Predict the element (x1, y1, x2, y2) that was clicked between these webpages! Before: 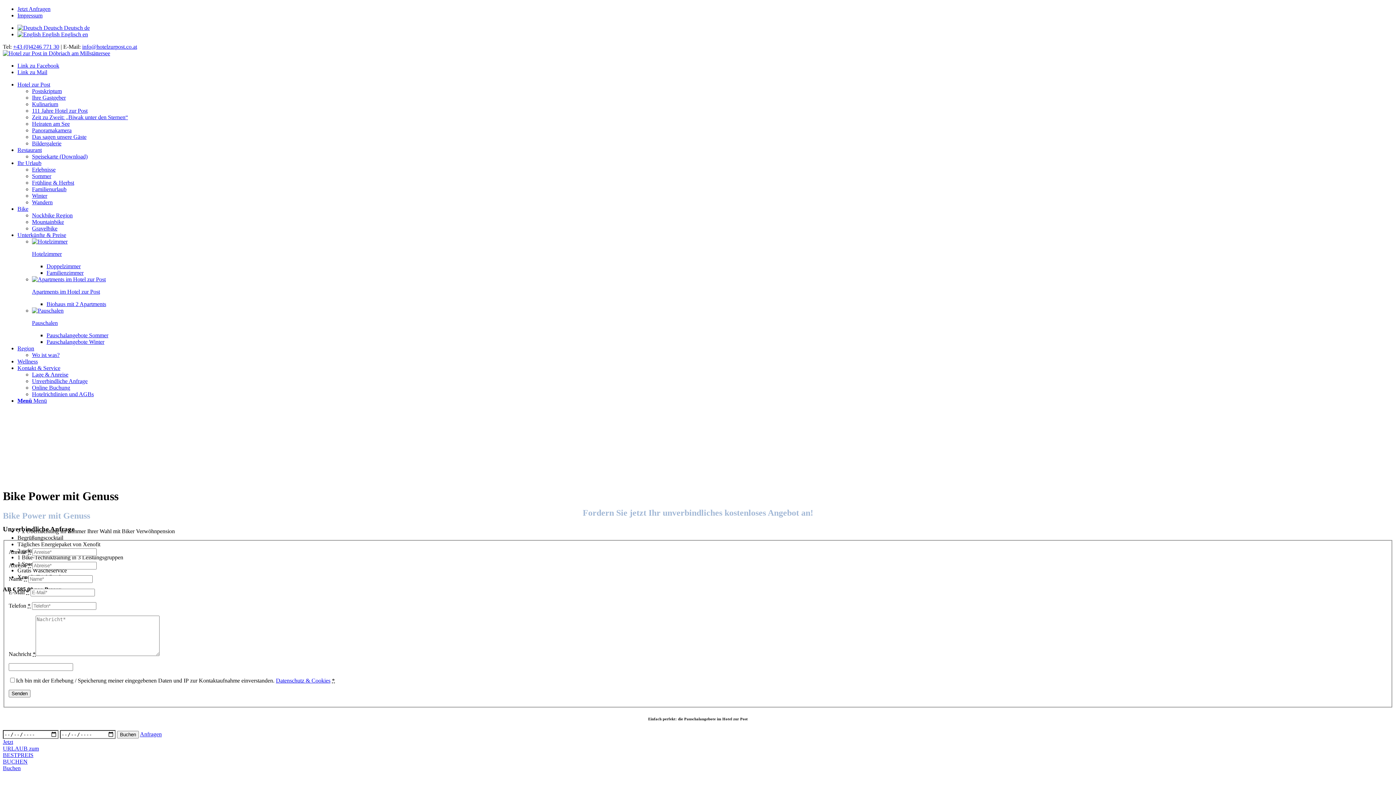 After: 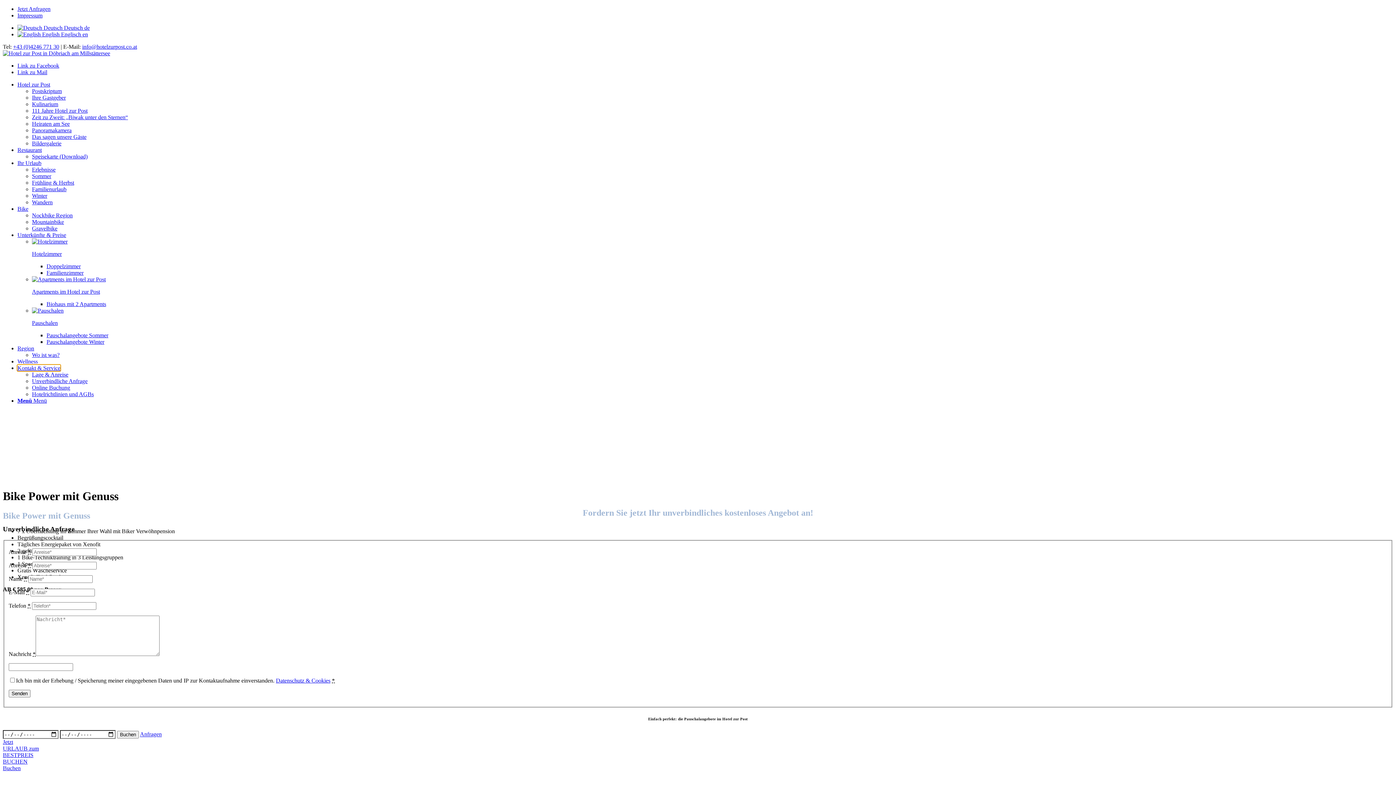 Action: label: Kontakt & Service bbox: (17, 365, 60, 371)